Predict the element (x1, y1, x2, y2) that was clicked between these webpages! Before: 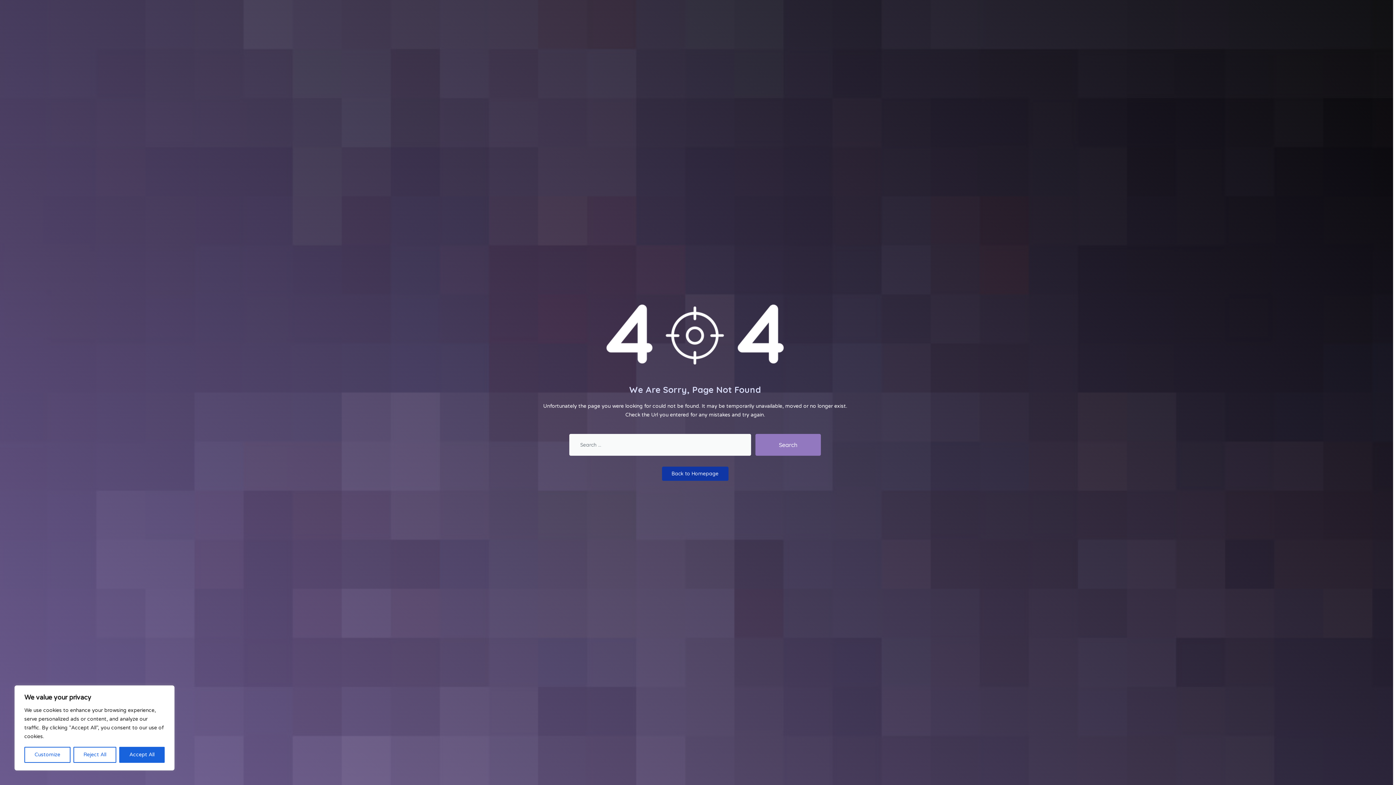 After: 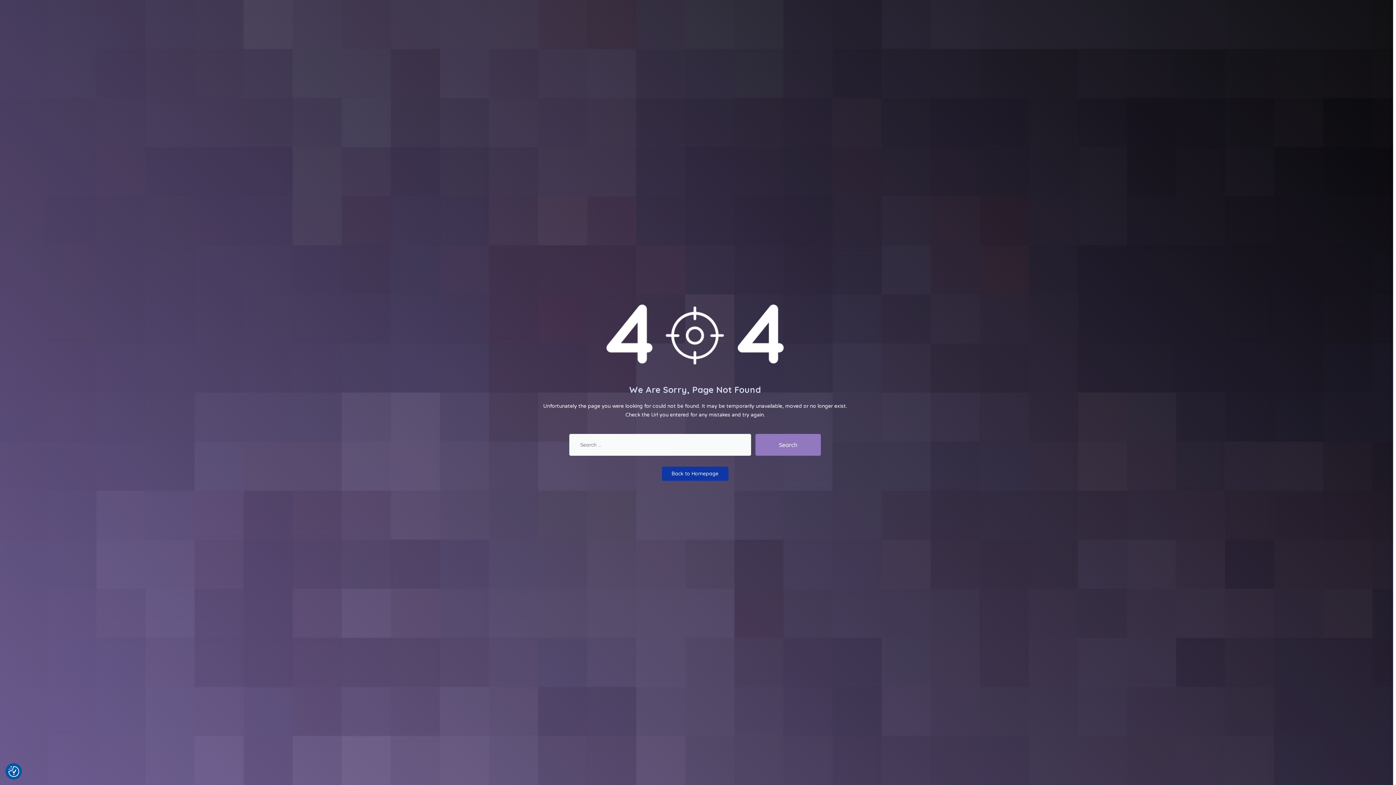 Action: label: Accept All bbox: (119, 747, 164, 763)